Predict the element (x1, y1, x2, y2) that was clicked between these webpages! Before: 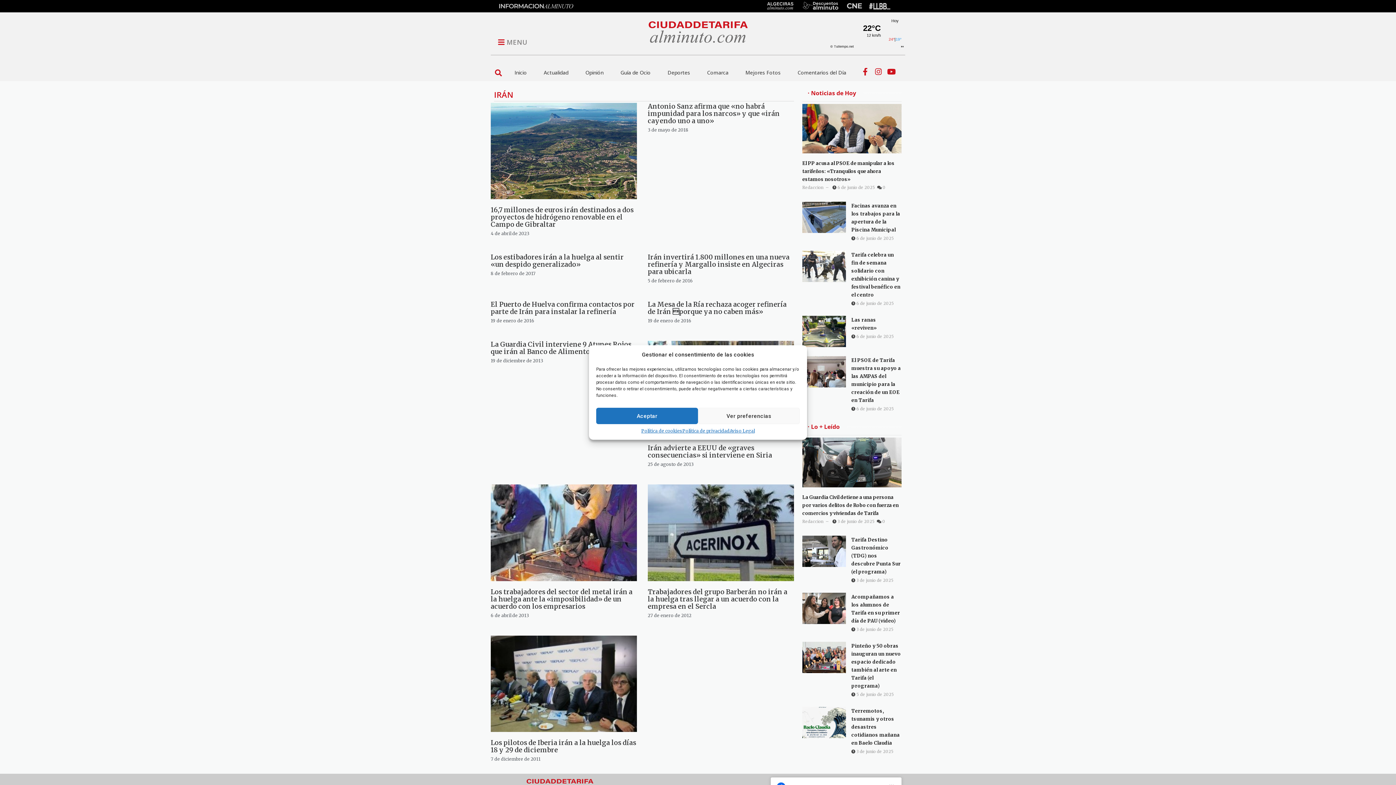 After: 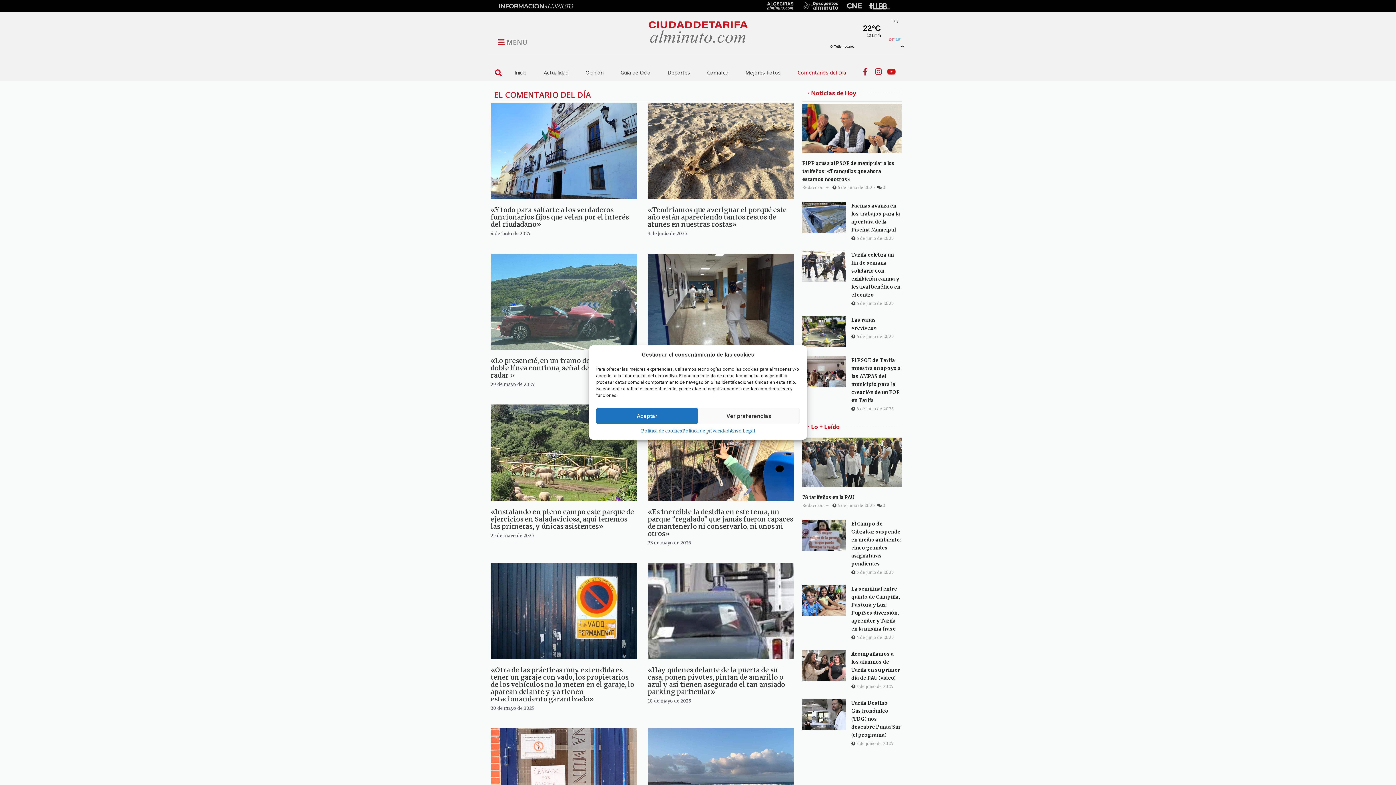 Action: label: Comentarios del Día bbox: (789, 64, 854, 81)